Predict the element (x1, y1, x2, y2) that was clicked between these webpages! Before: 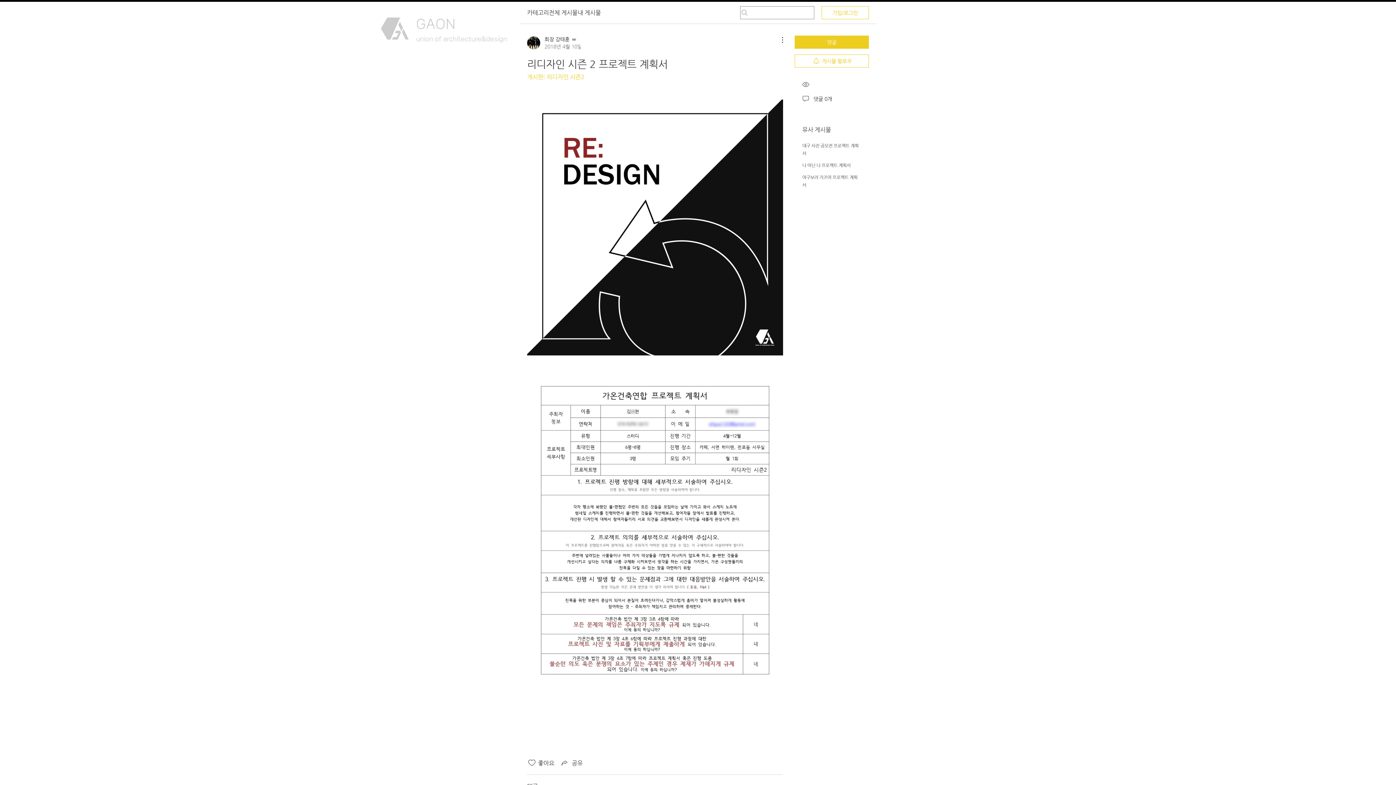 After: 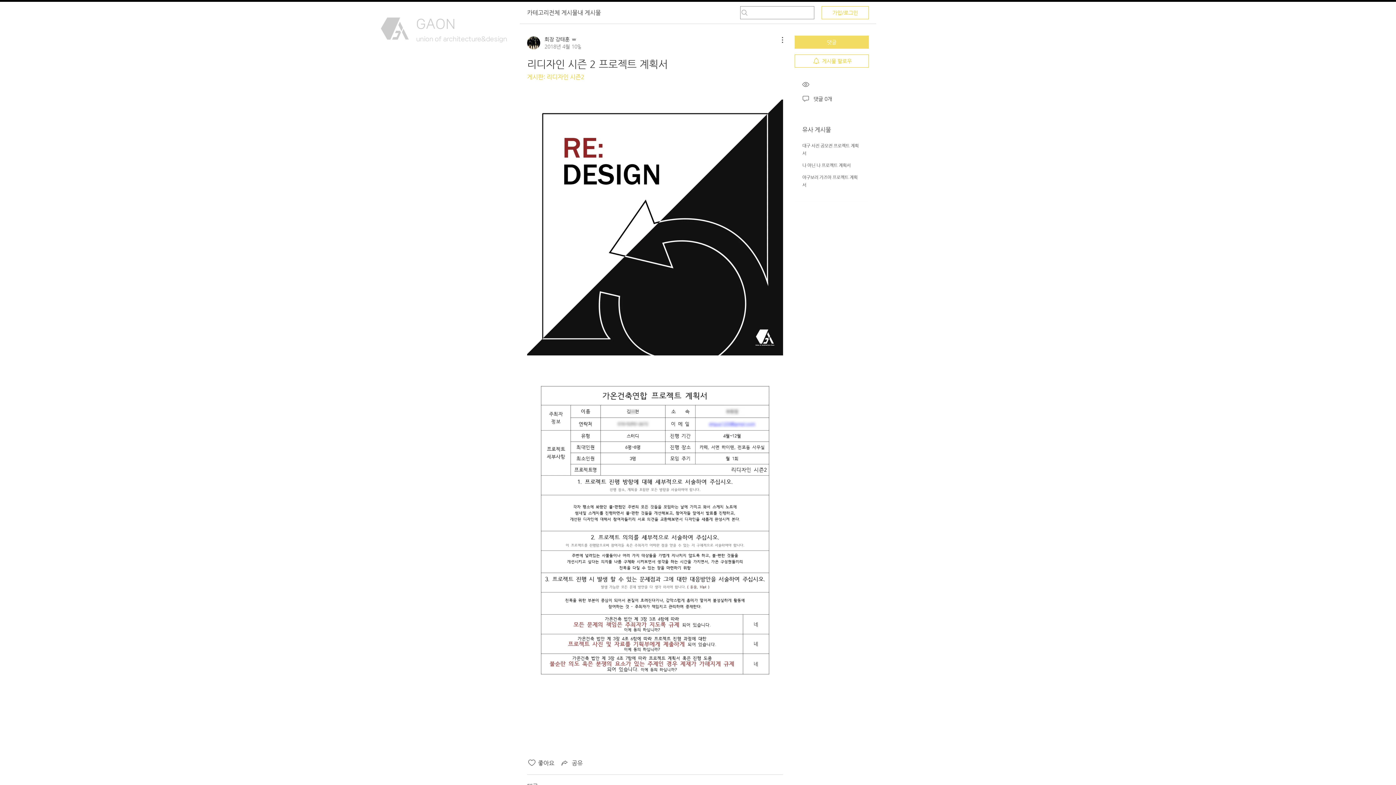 Action: bbox: (794, 35, 869, 48) label: 댓글